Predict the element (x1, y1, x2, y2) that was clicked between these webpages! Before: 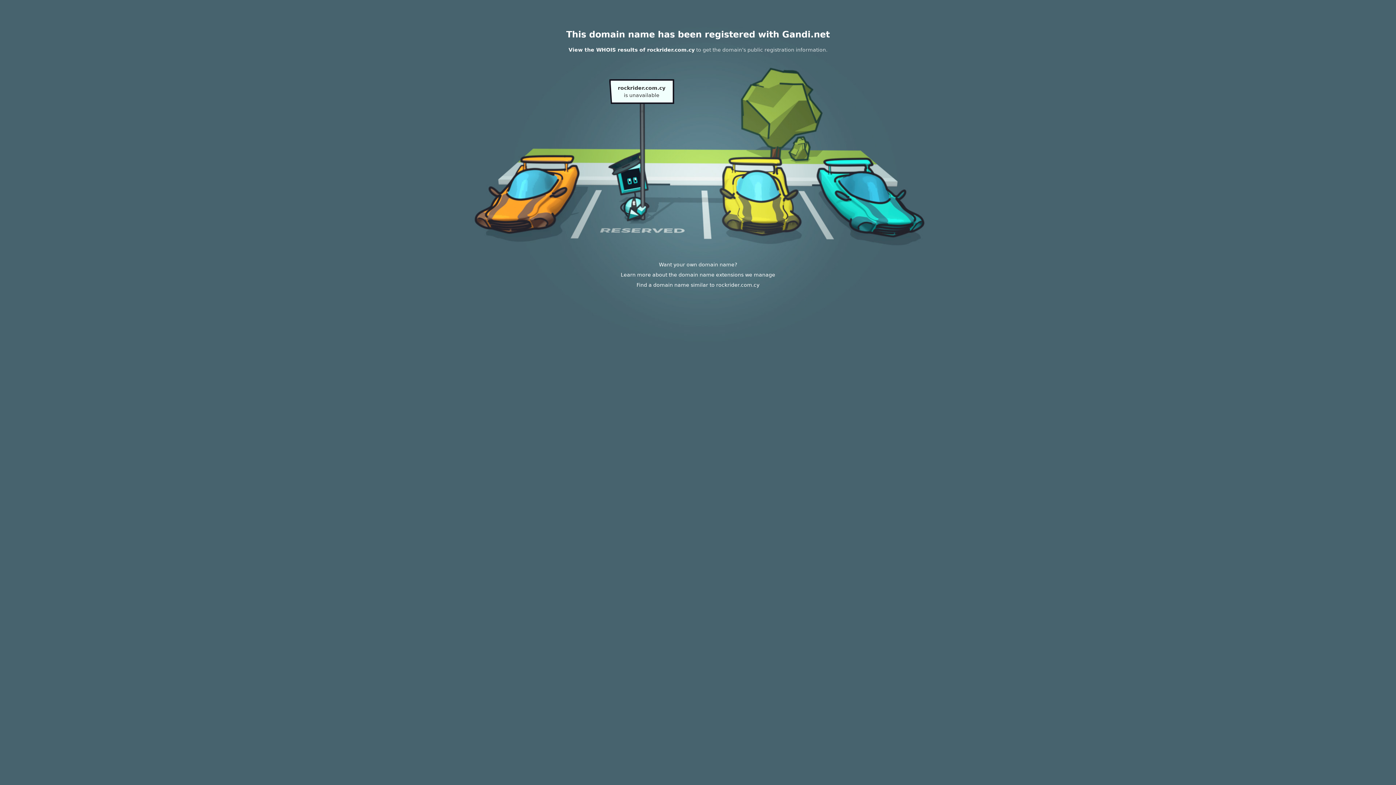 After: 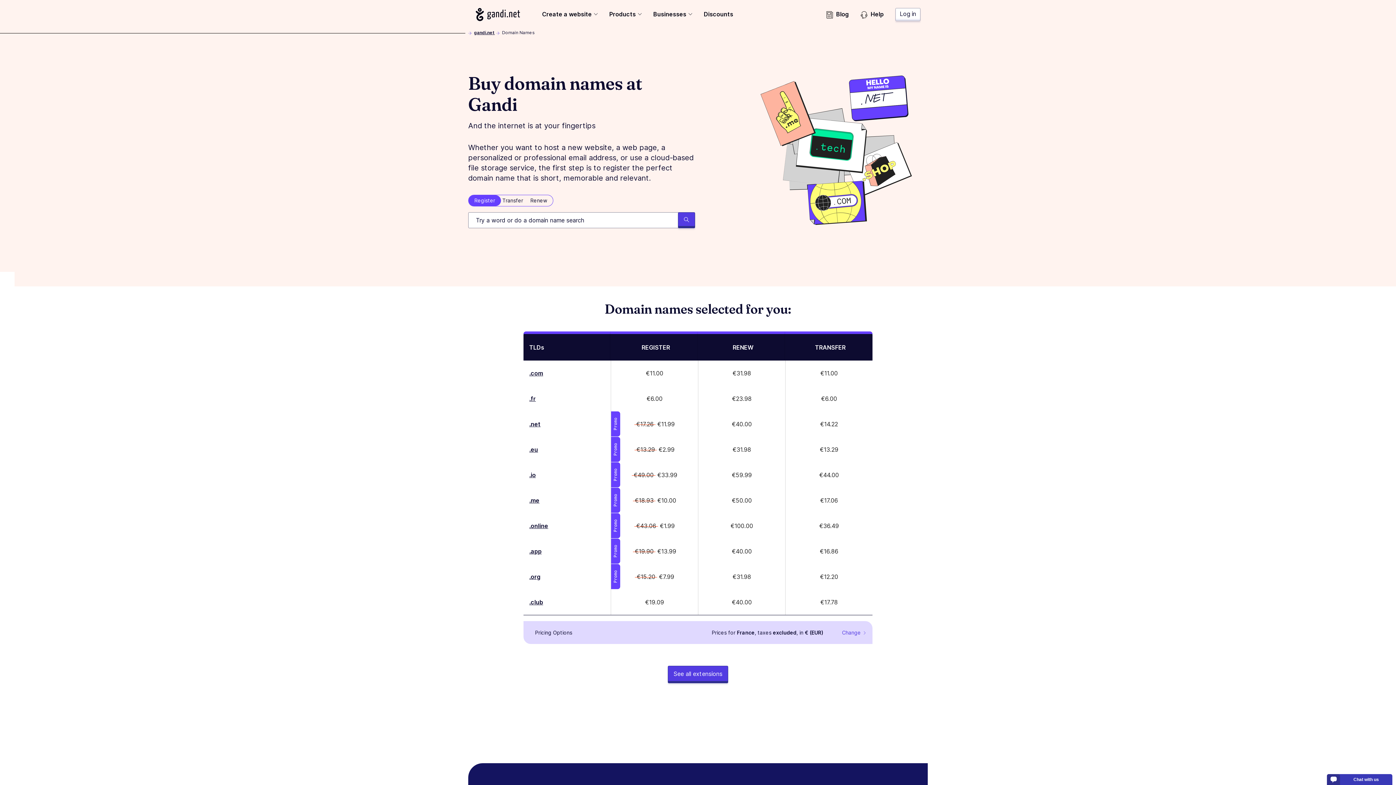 Action: label: Learn more about the domain name extensions we manage bbox: (620, 272, 775, 277)